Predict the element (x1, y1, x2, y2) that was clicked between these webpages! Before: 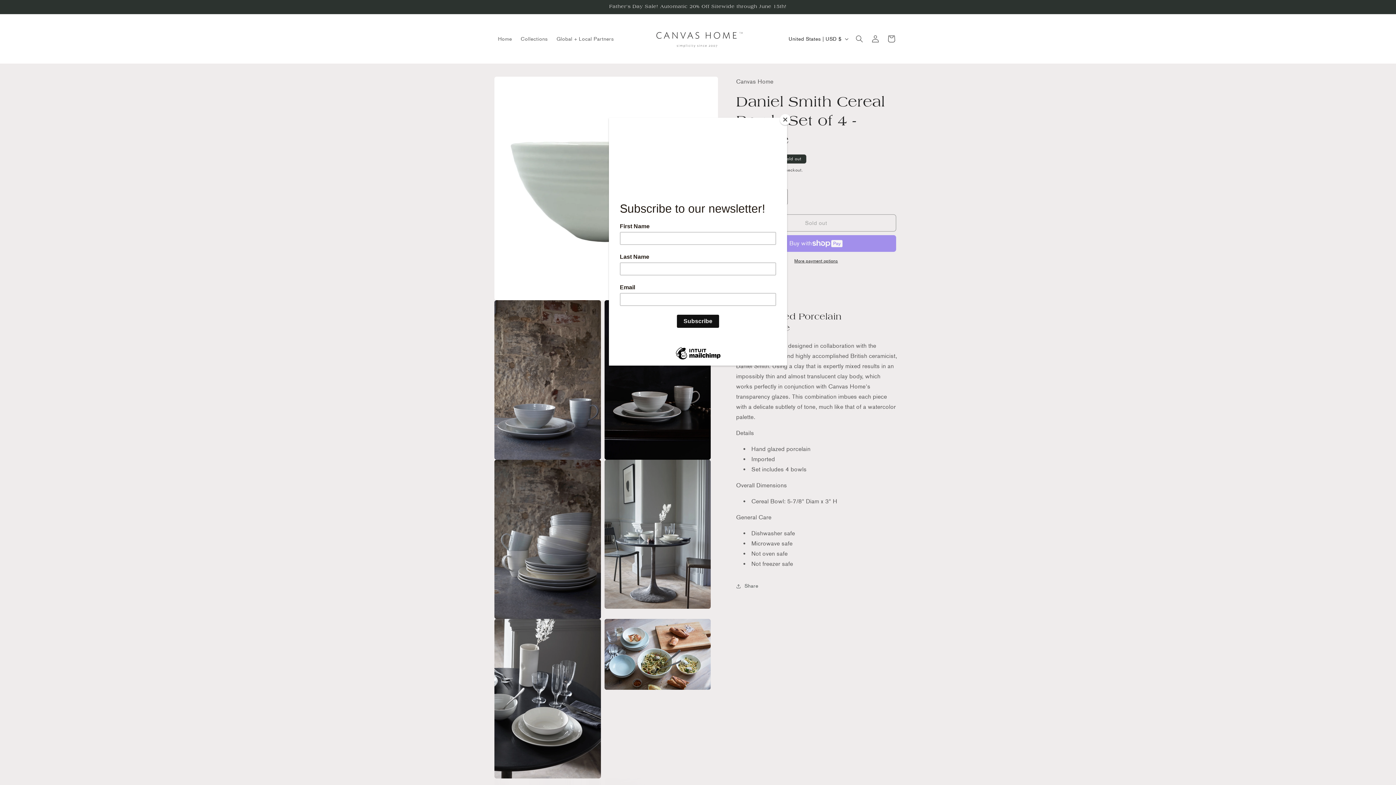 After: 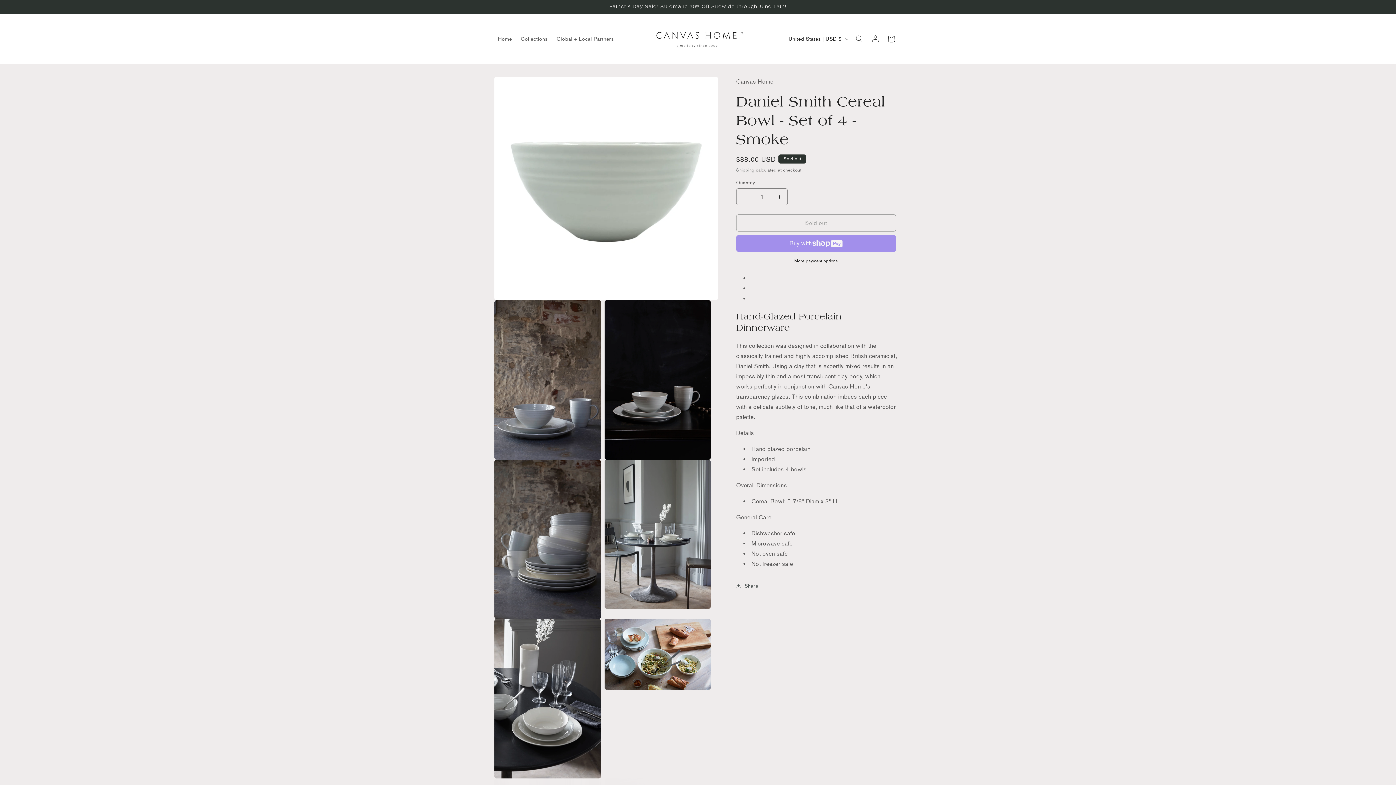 Action: label: Close bbox: (780, 114, 790, 125)